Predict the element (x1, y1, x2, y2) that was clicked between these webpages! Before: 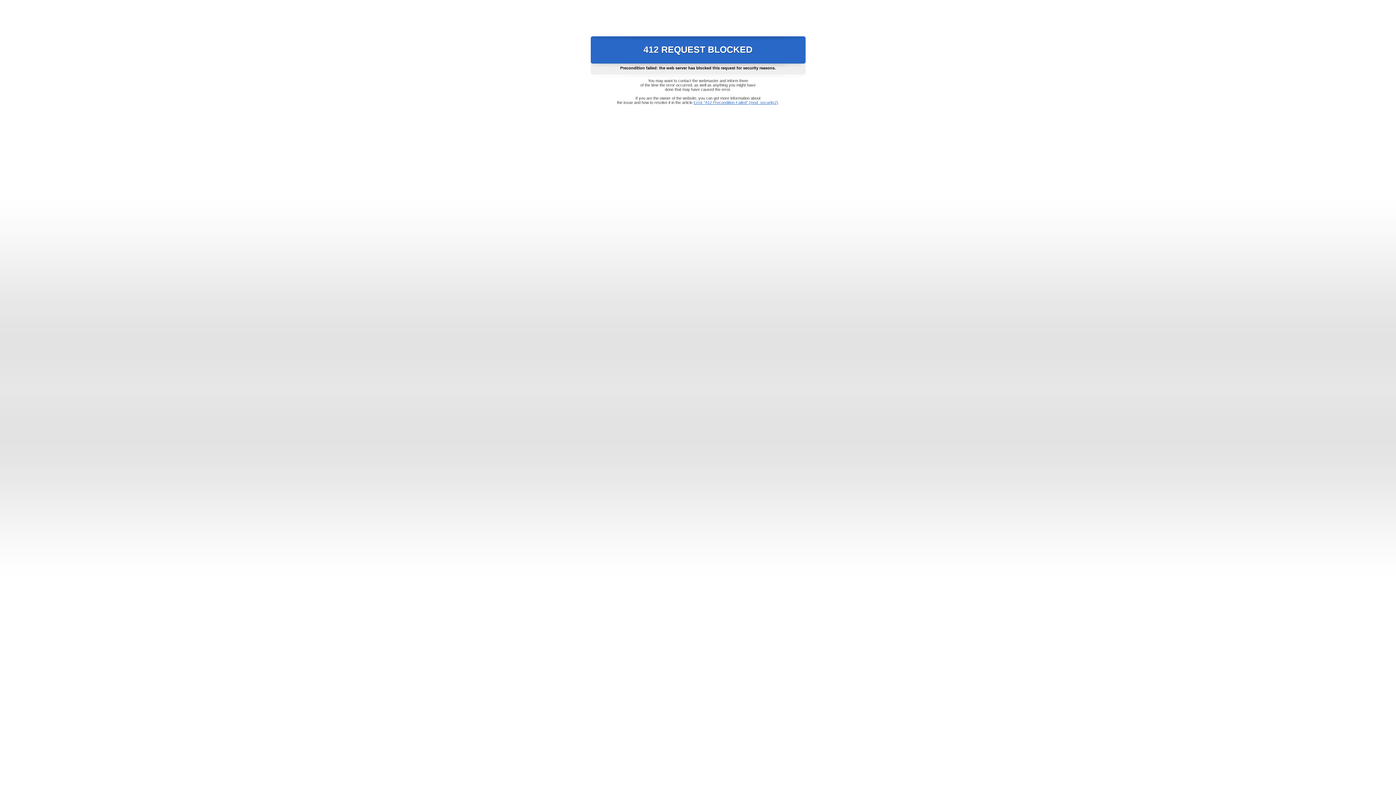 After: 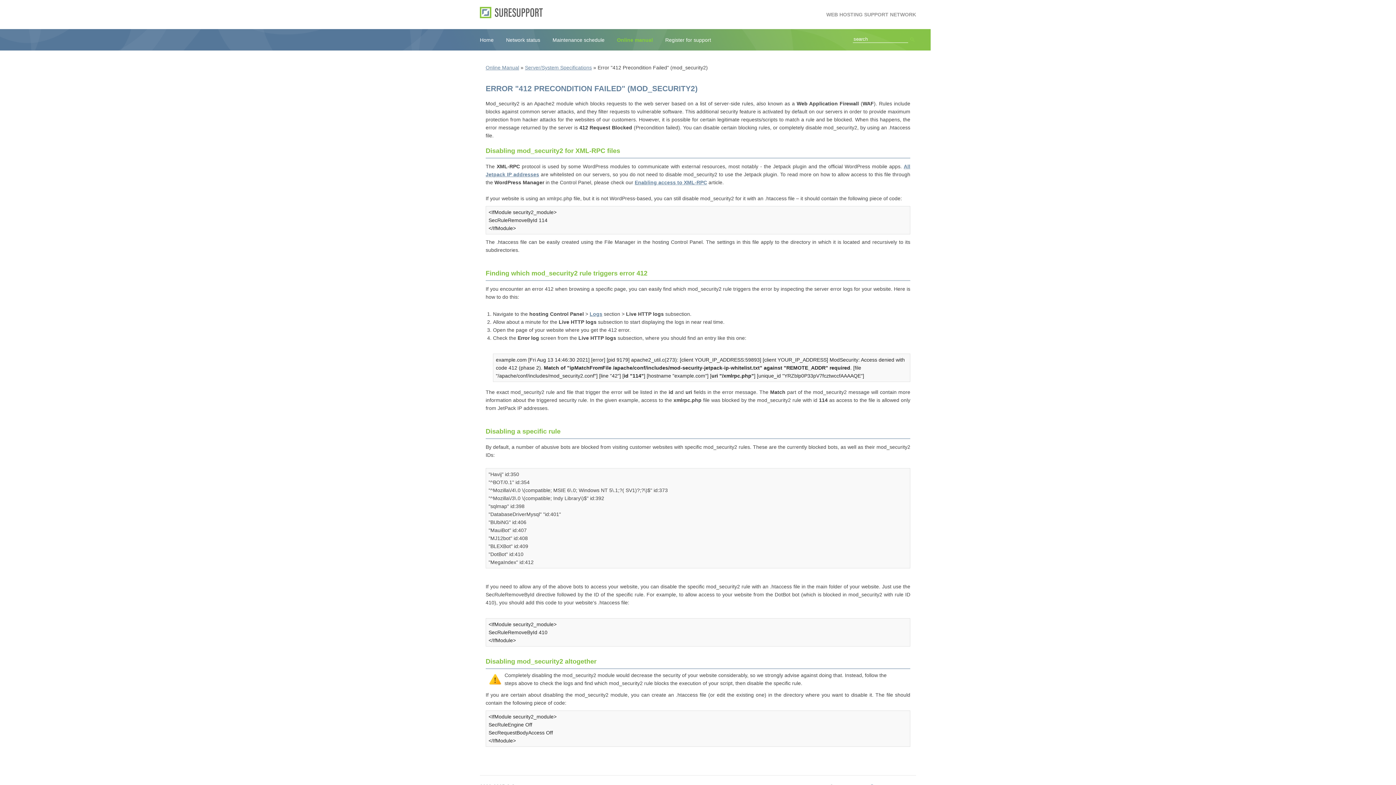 Action: bbox: (693, 100, 778, 104) label: Error "412 Precondition Failed" (mod_security2)